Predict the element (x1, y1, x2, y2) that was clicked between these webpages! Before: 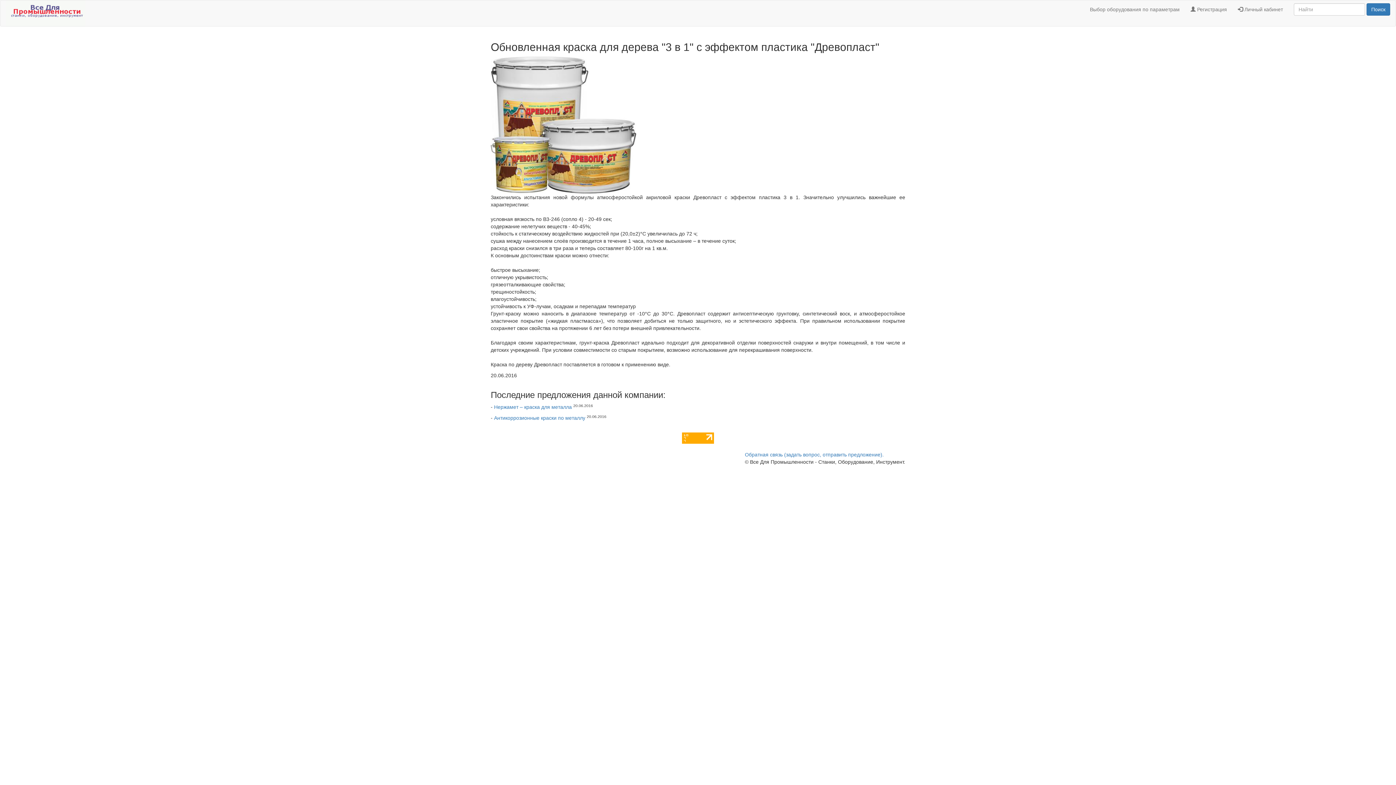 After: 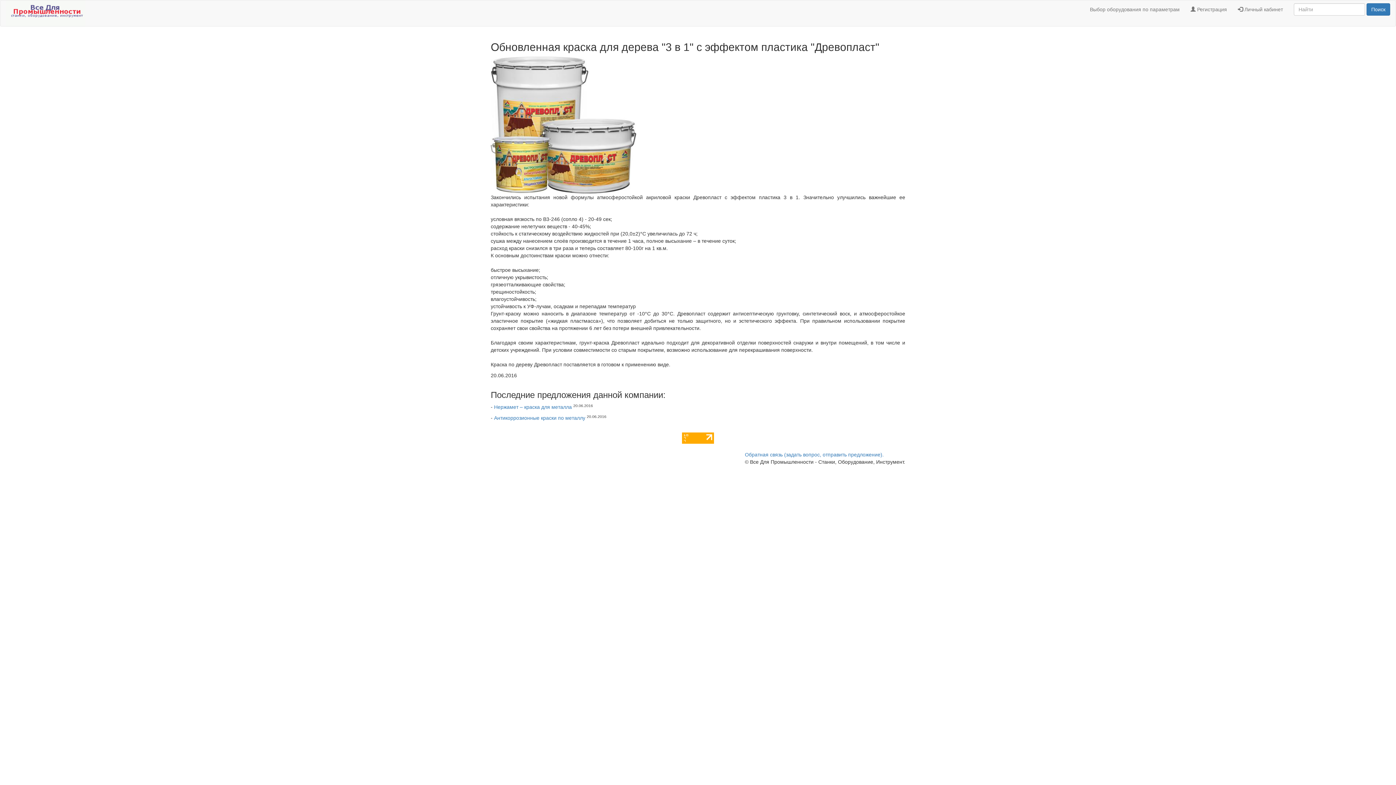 Action: bbox: (682, 434, 714, 440)